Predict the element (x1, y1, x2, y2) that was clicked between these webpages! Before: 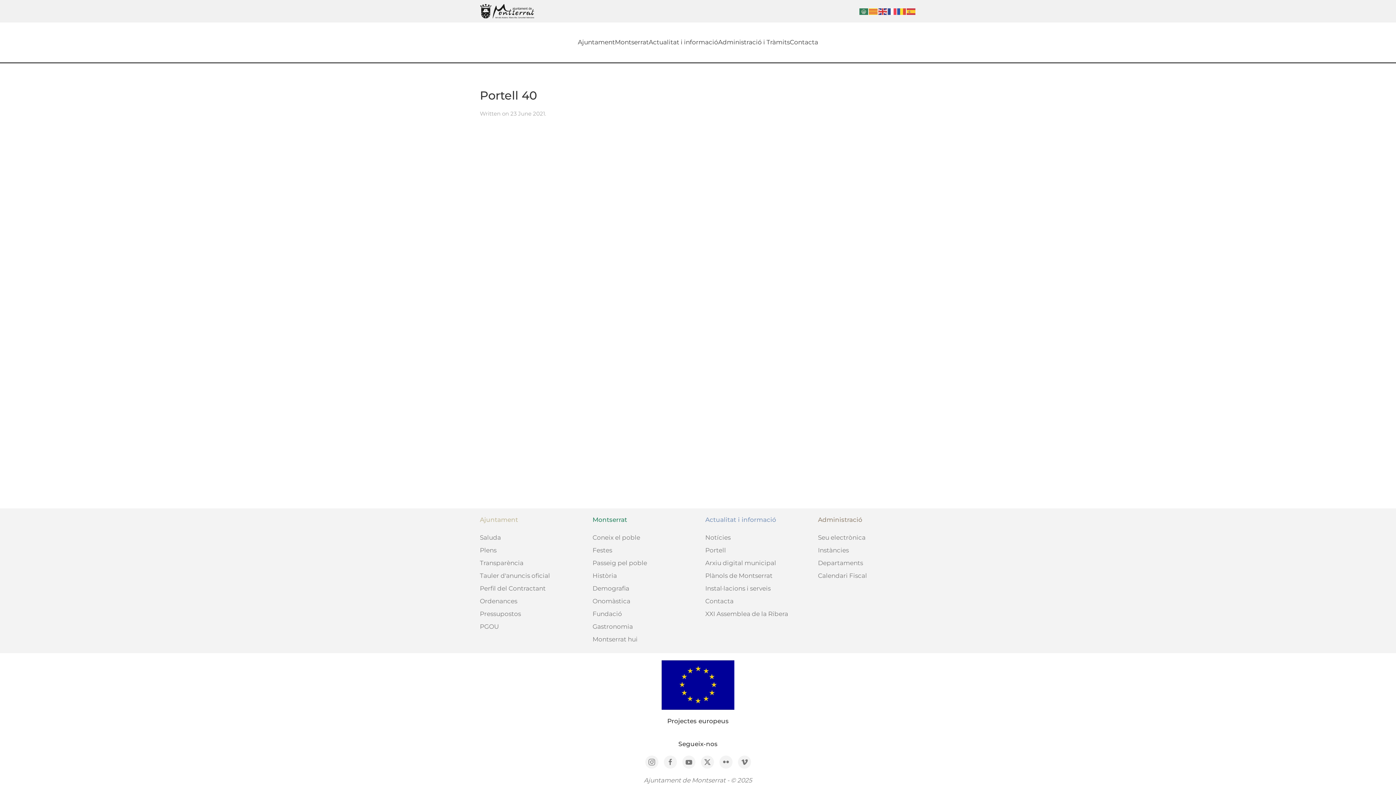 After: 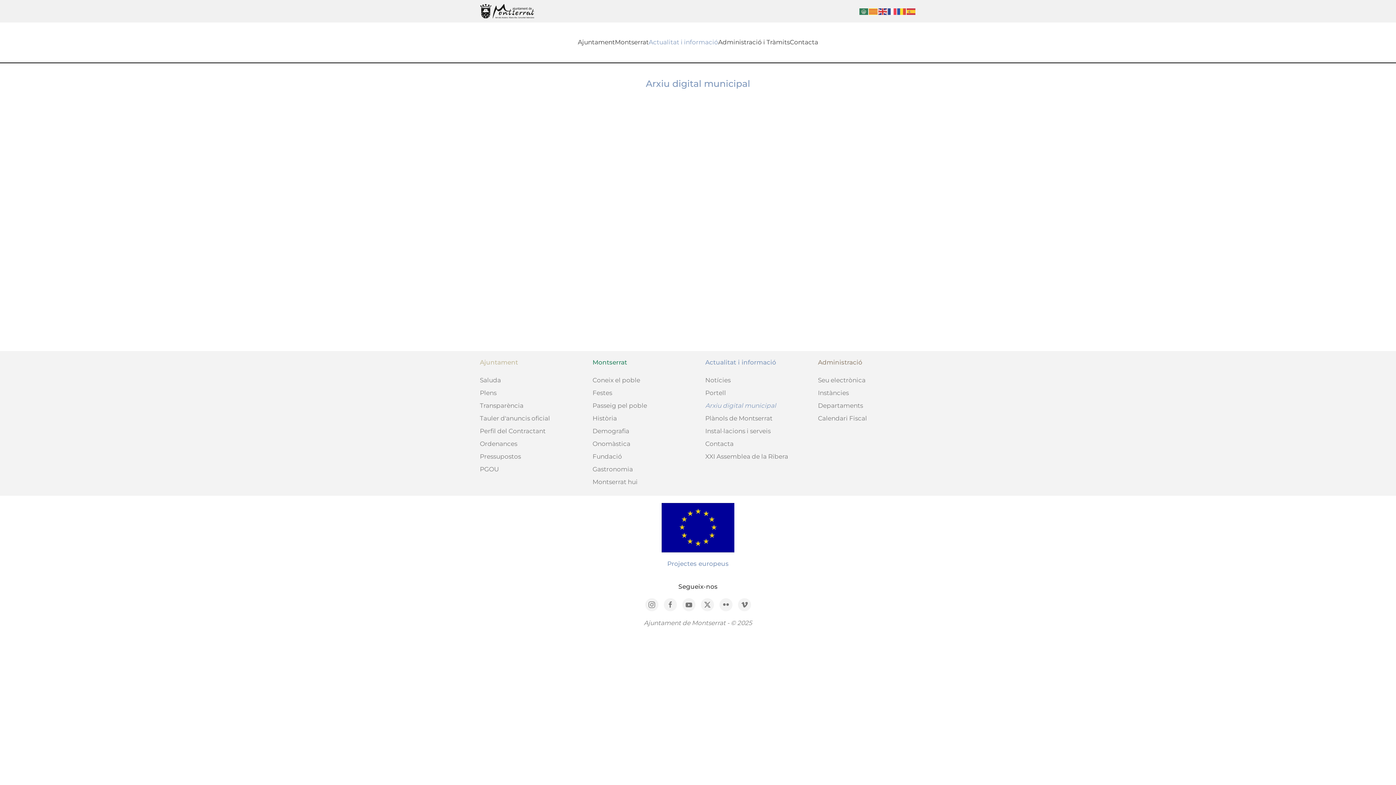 Action: bbox: (705, 557, 803, 569) label: Arxiu digital municipal